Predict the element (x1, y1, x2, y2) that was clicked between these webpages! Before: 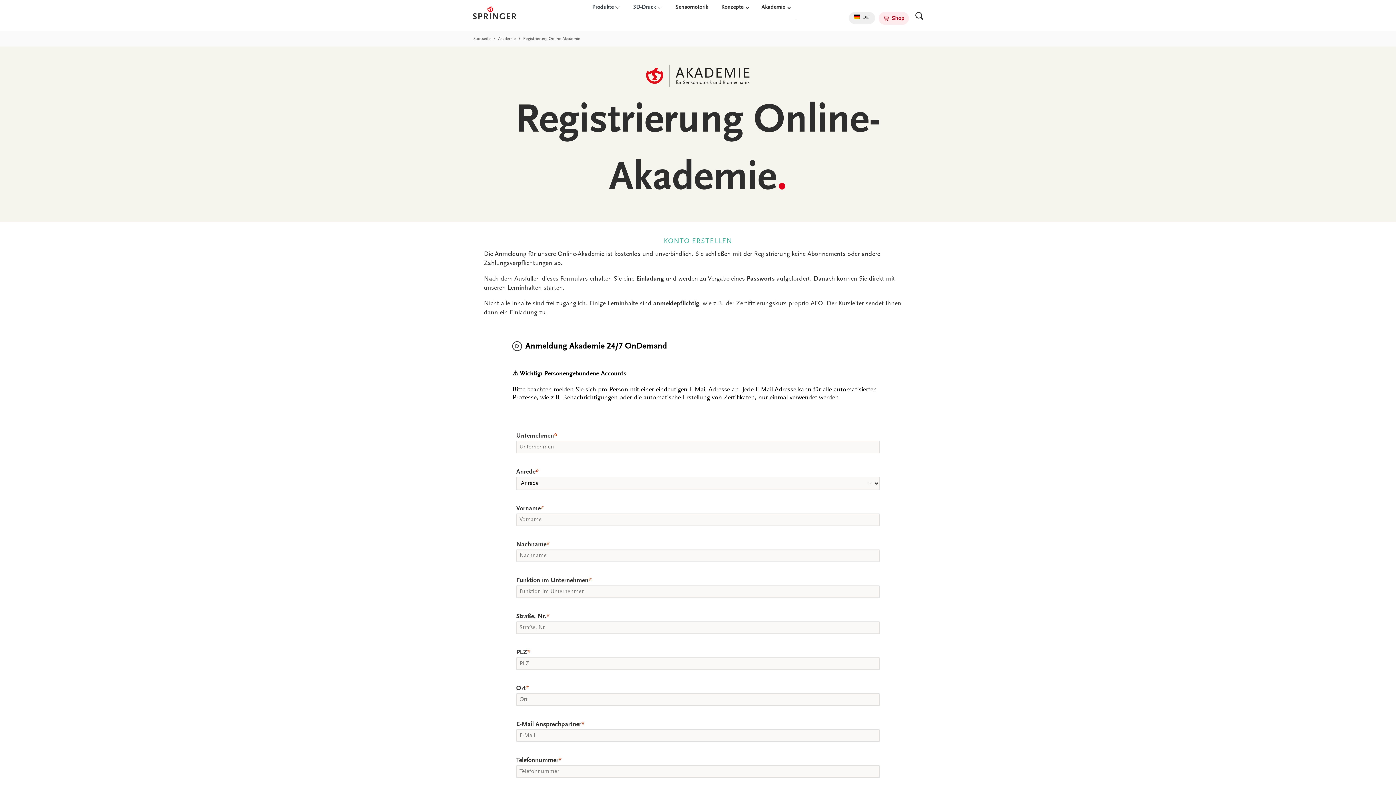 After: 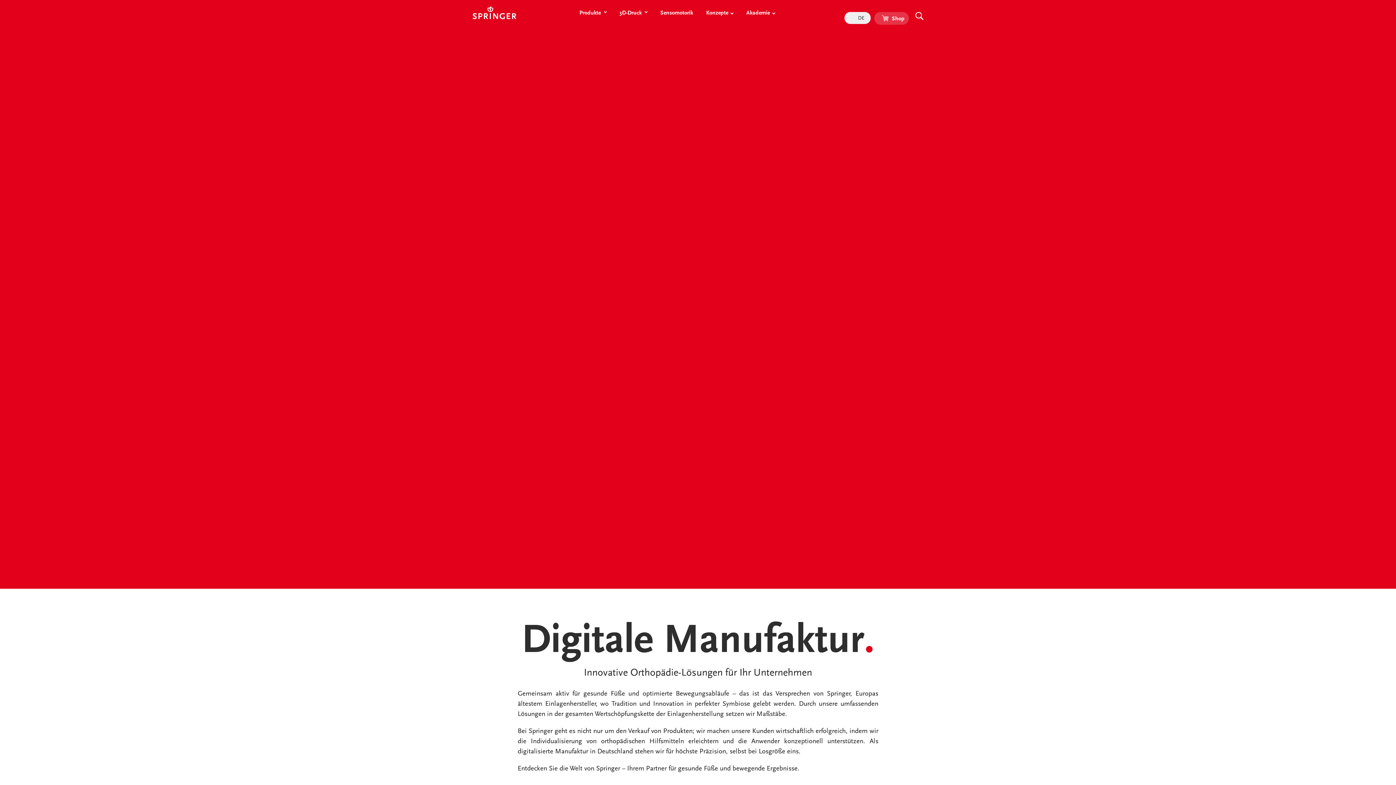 Action: bbox: (473, 36, 490, 40) label: Startseite